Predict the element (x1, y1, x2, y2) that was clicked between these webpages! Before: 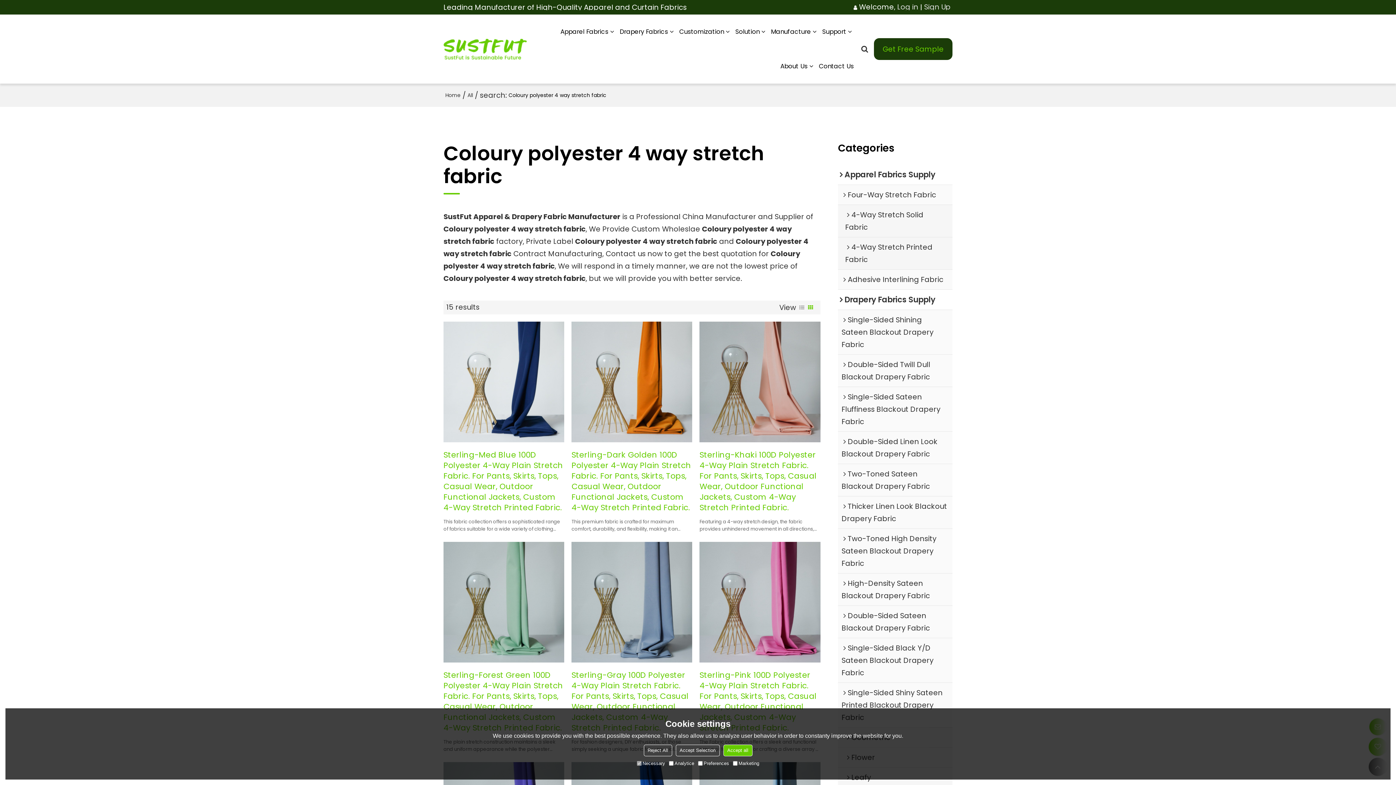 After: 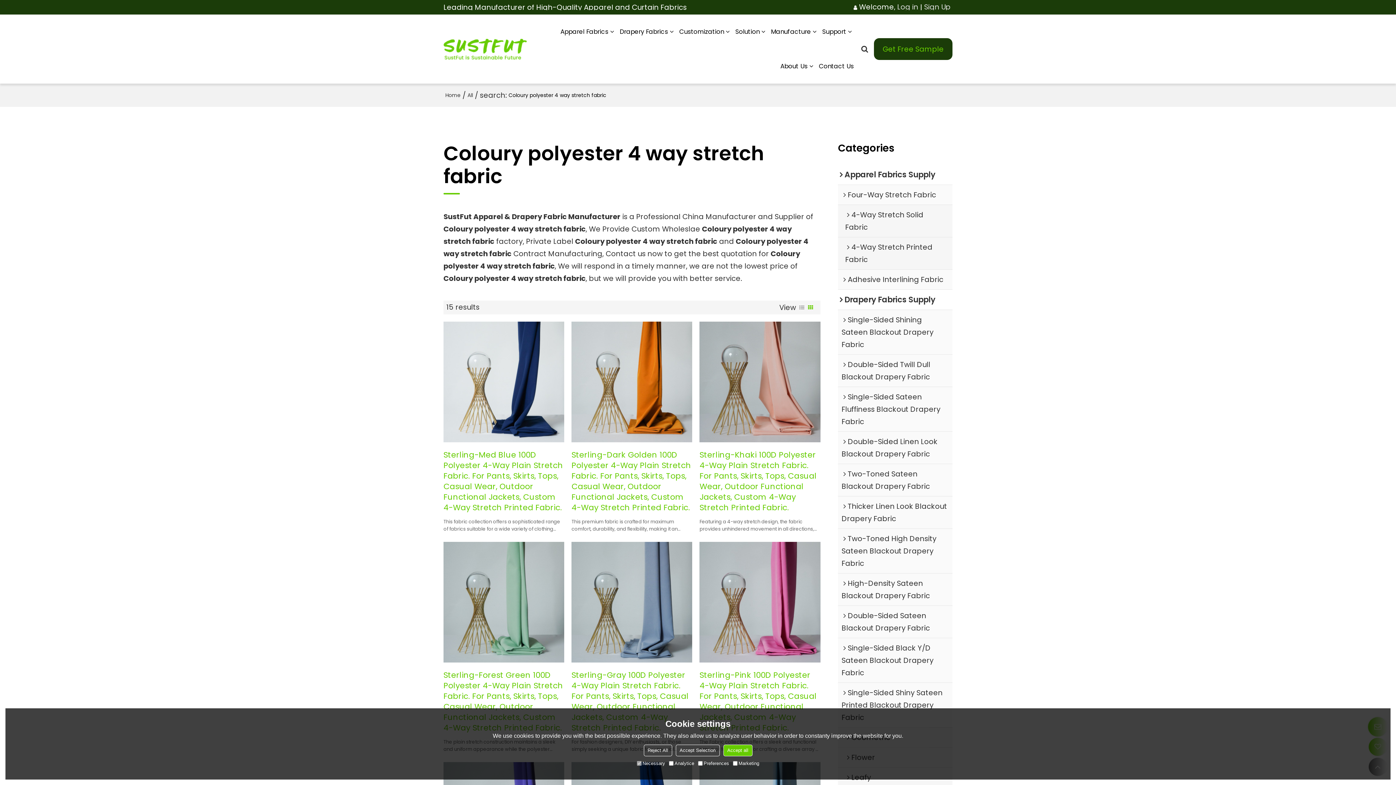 Action: bbox: (571, 321, 692, 442)